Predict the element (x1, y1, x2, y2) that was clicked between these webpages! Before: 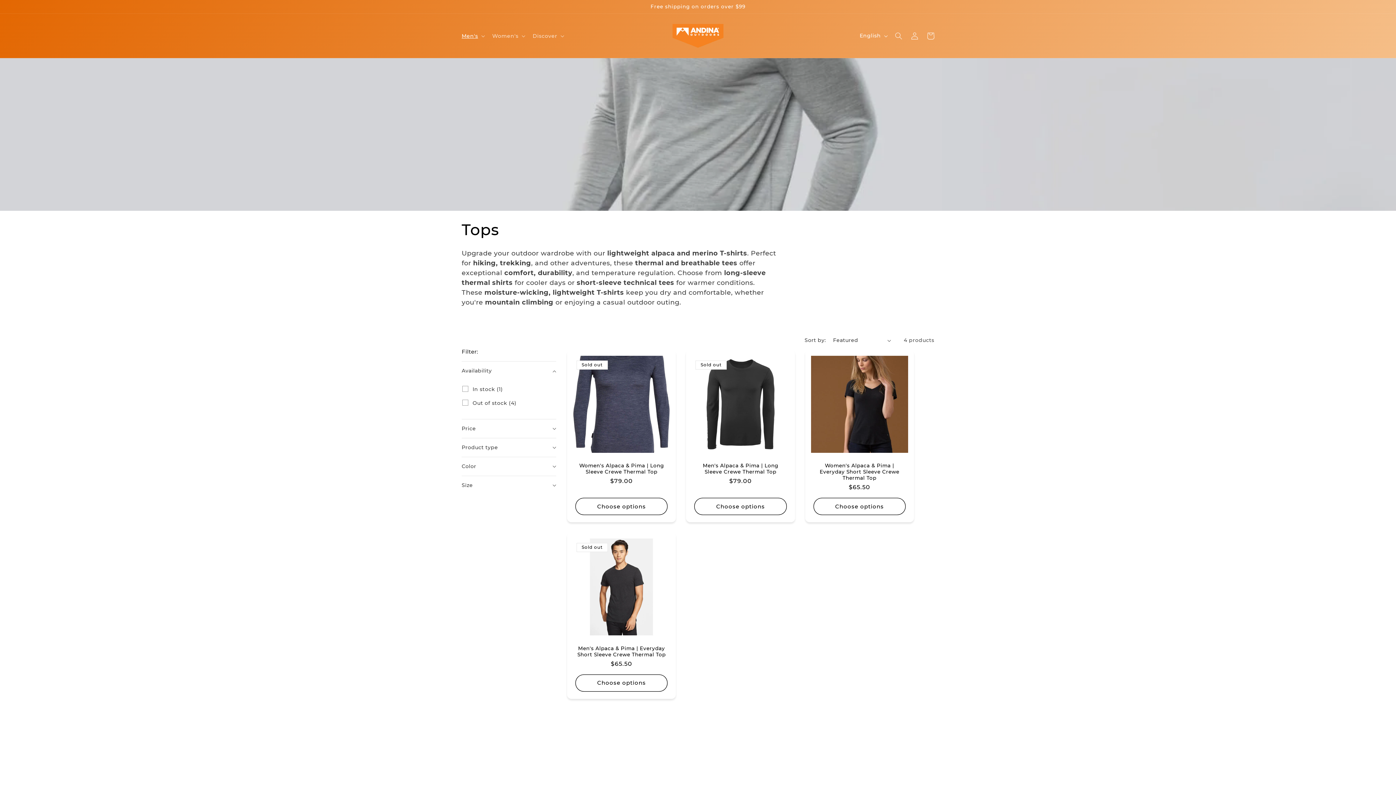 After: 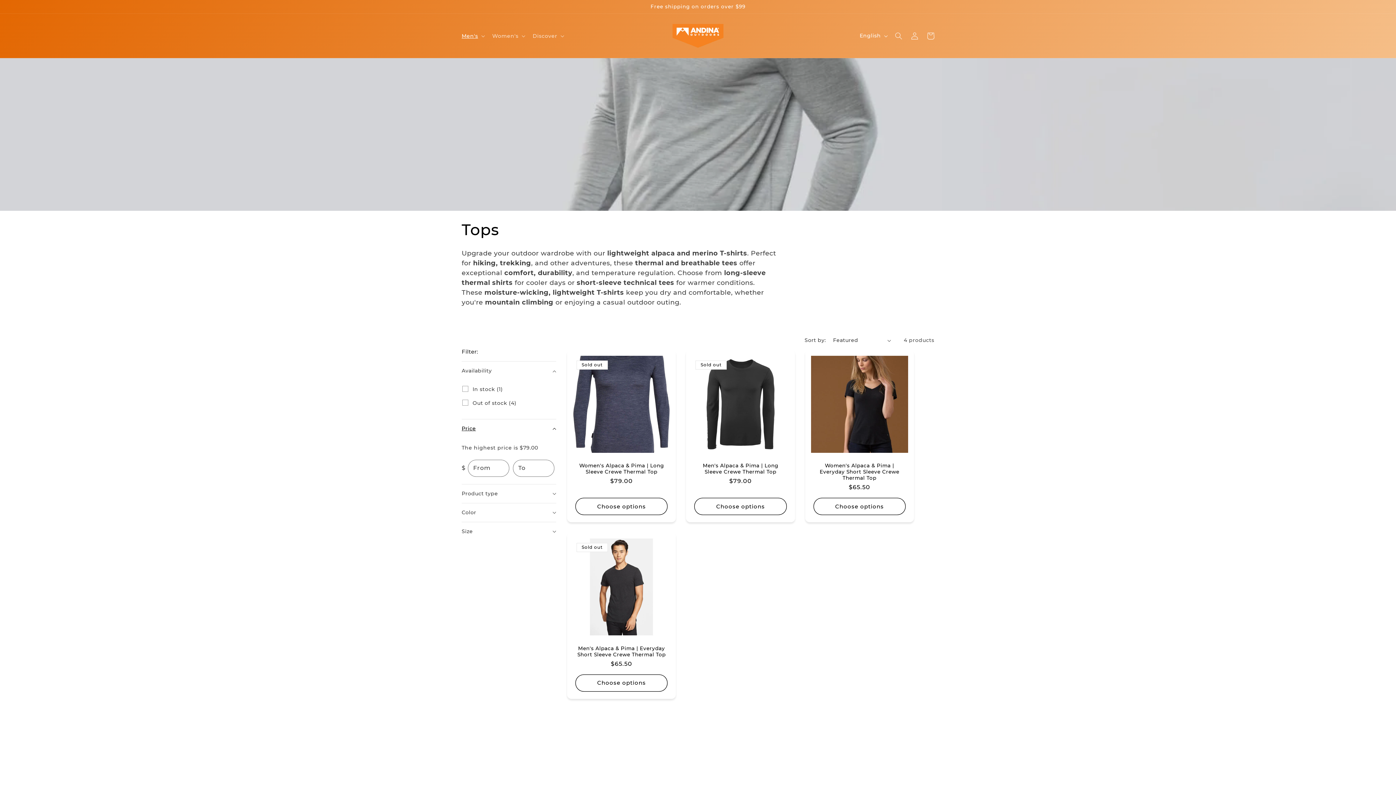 Action: bbox: (461, 419, 556, 438) label: Price